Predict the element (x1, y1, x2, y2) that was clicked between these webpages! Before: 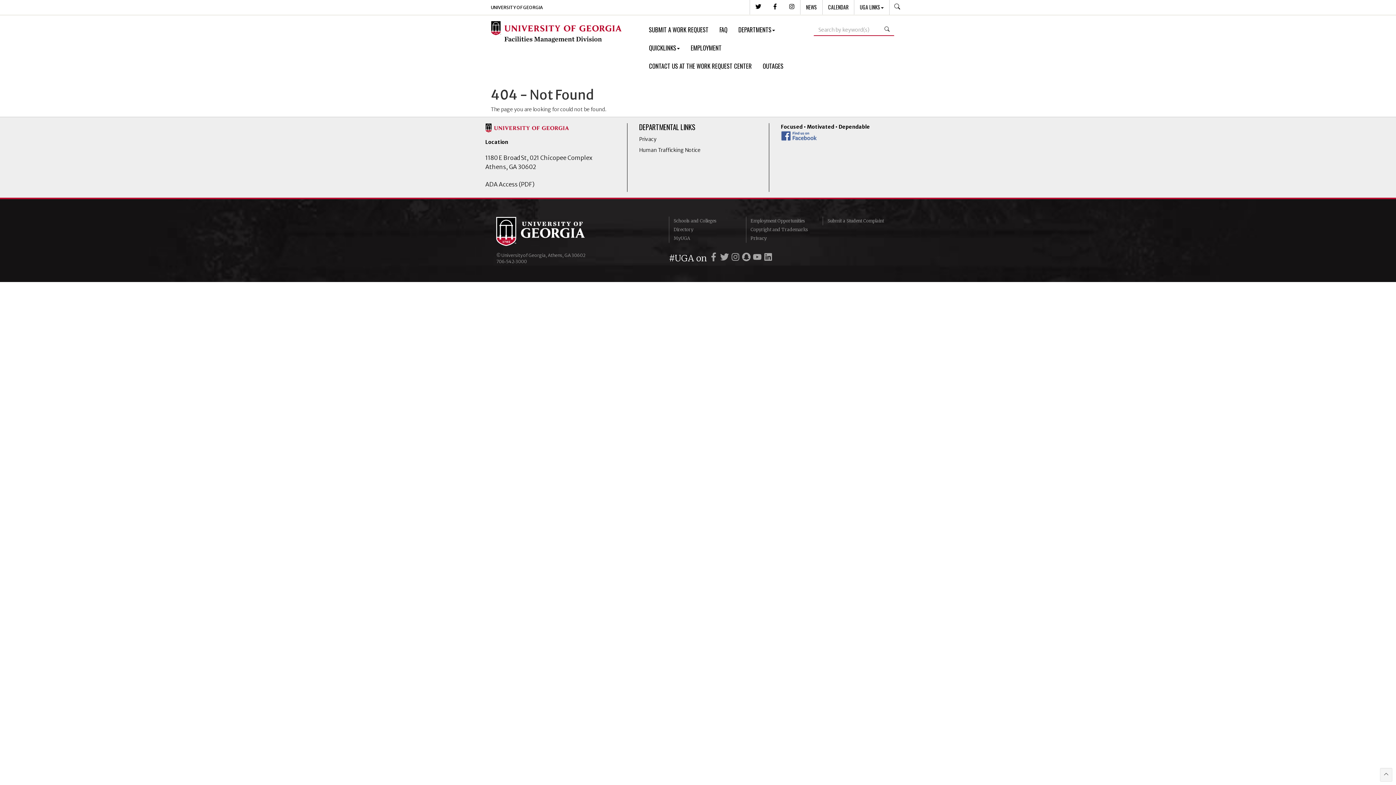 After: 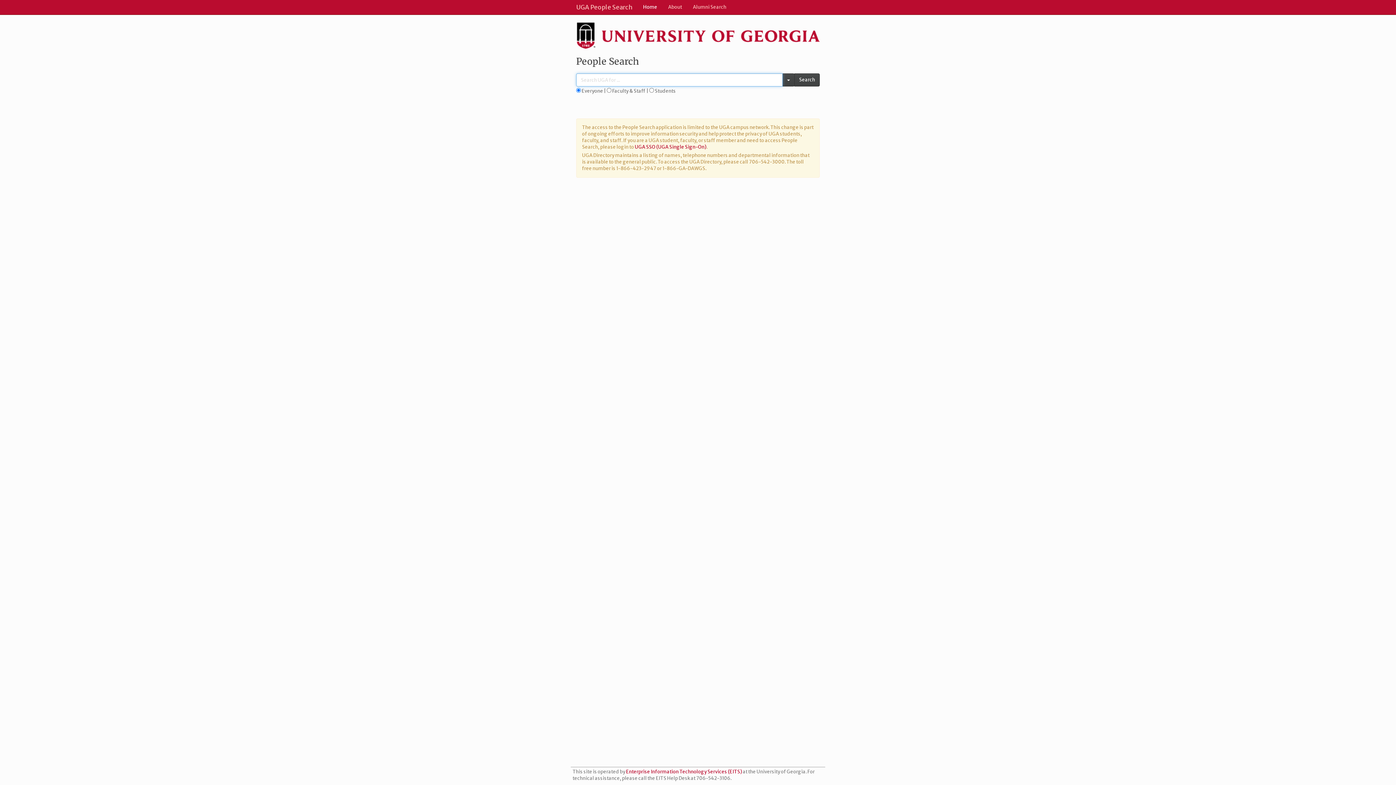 Action: label: Directory bbox: (669, 225, 746, 234)